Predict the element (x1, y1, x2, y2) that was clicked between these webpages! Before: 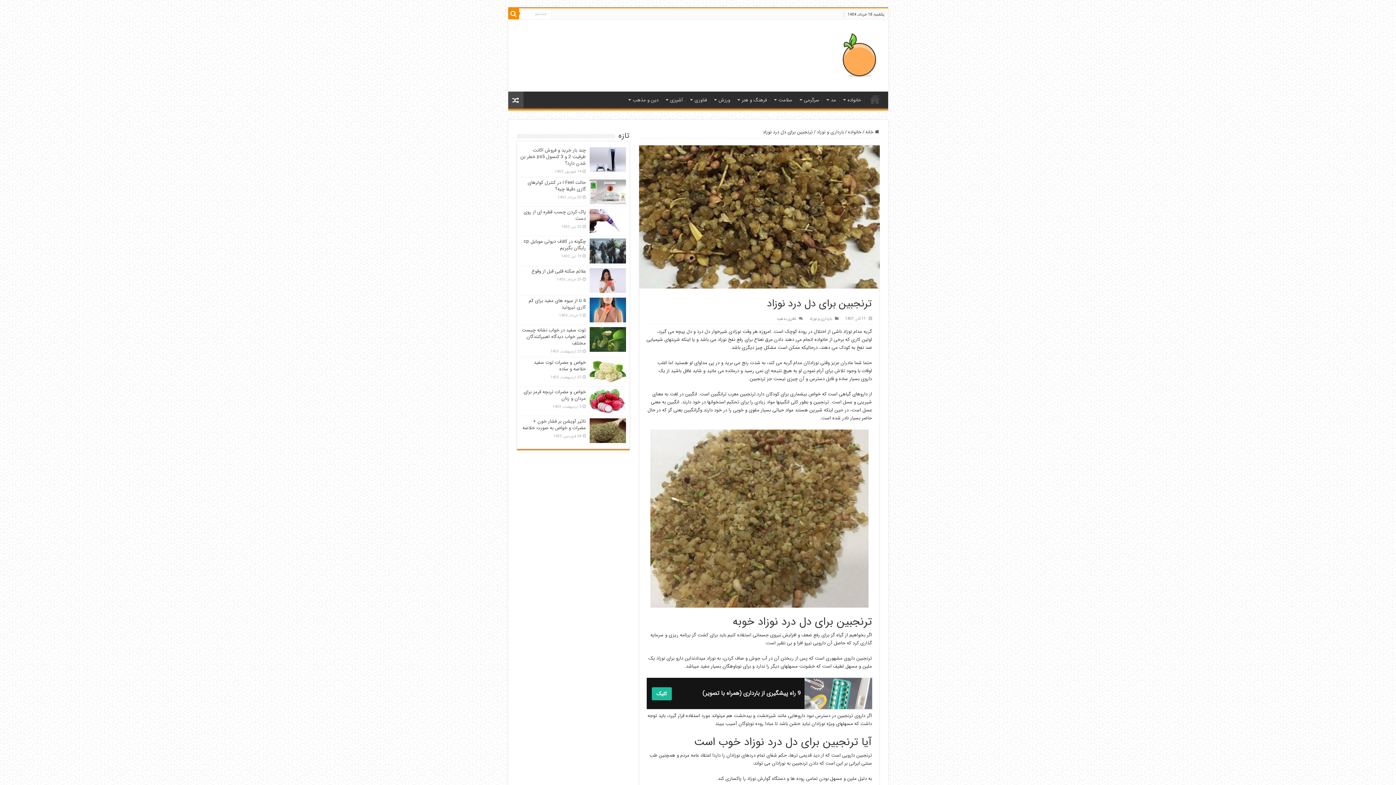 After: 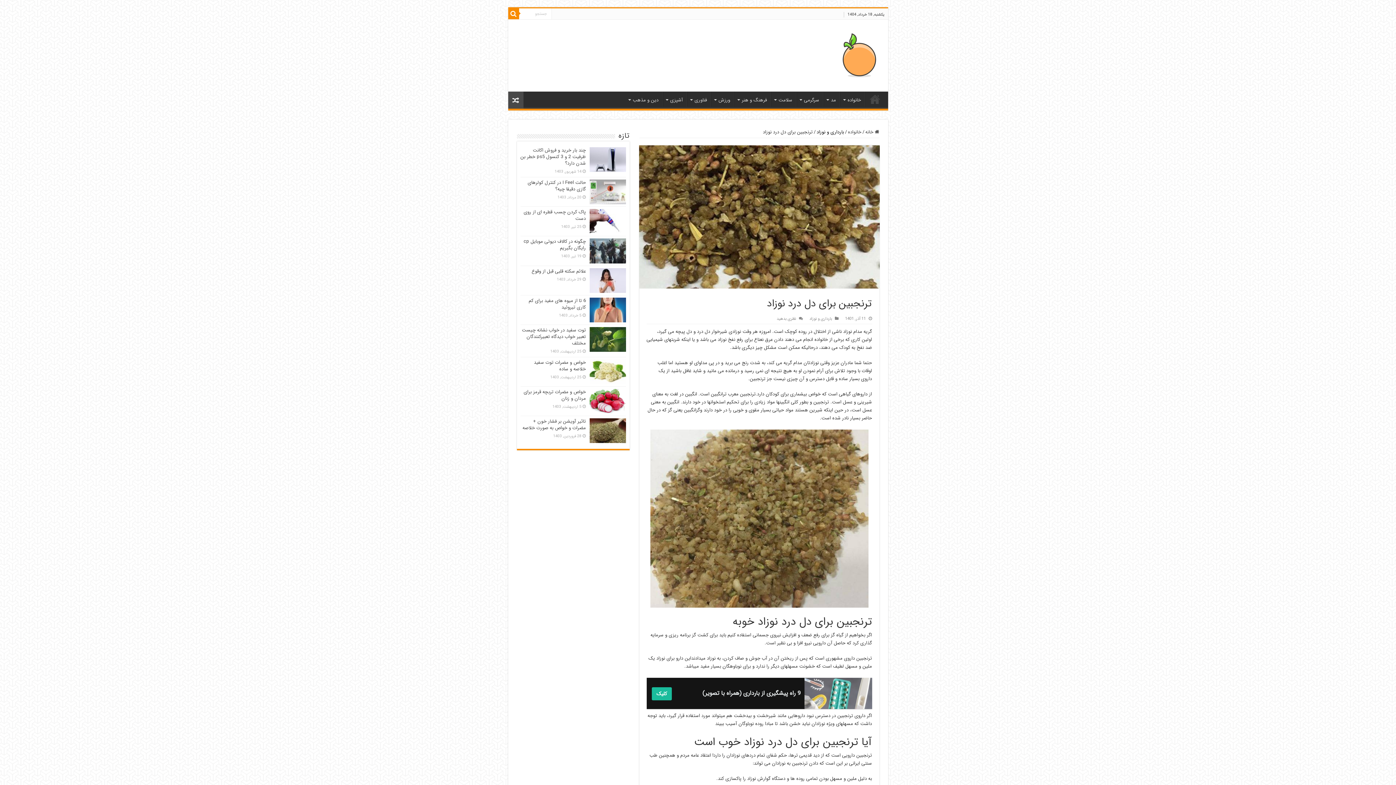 Action: label: بارداری و نوزاد bbox: (816, 128, 844, 136)